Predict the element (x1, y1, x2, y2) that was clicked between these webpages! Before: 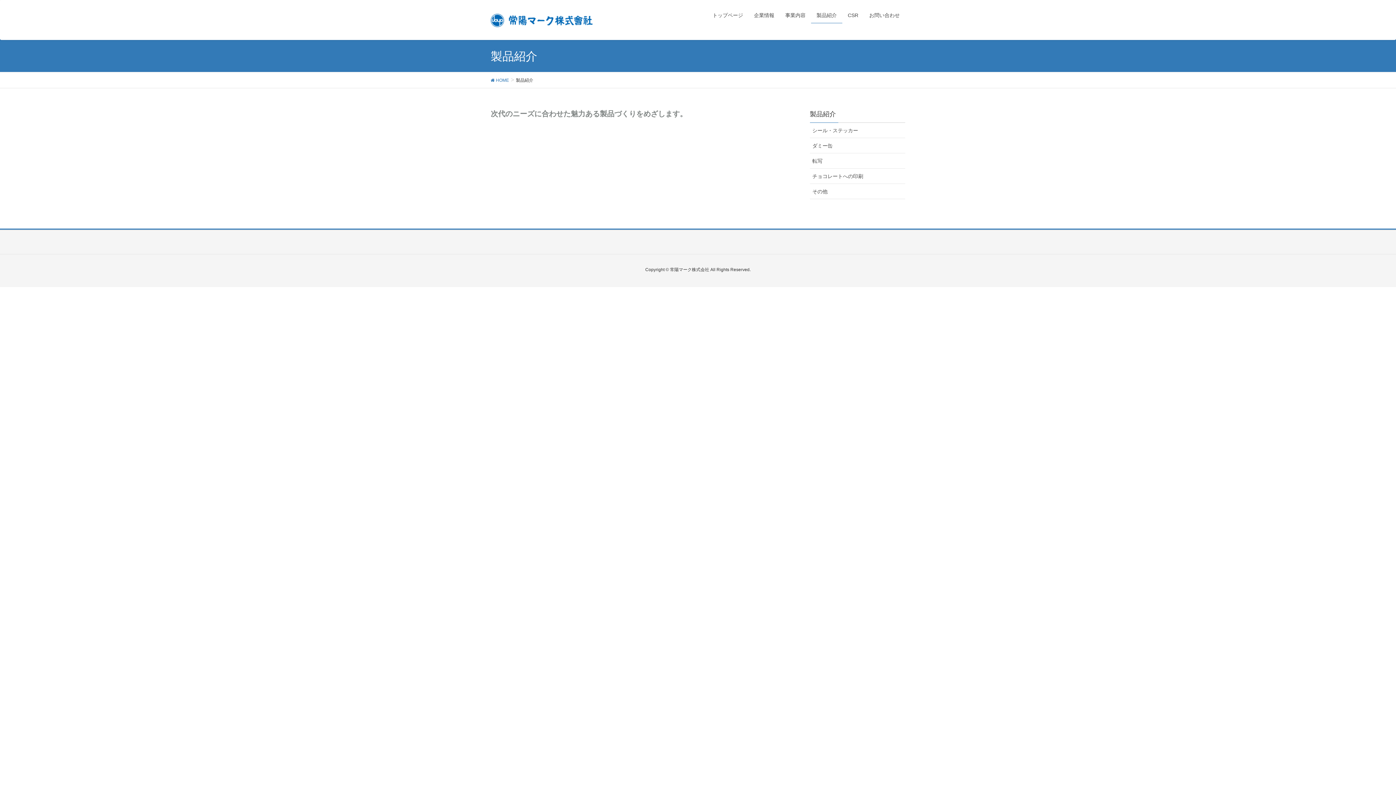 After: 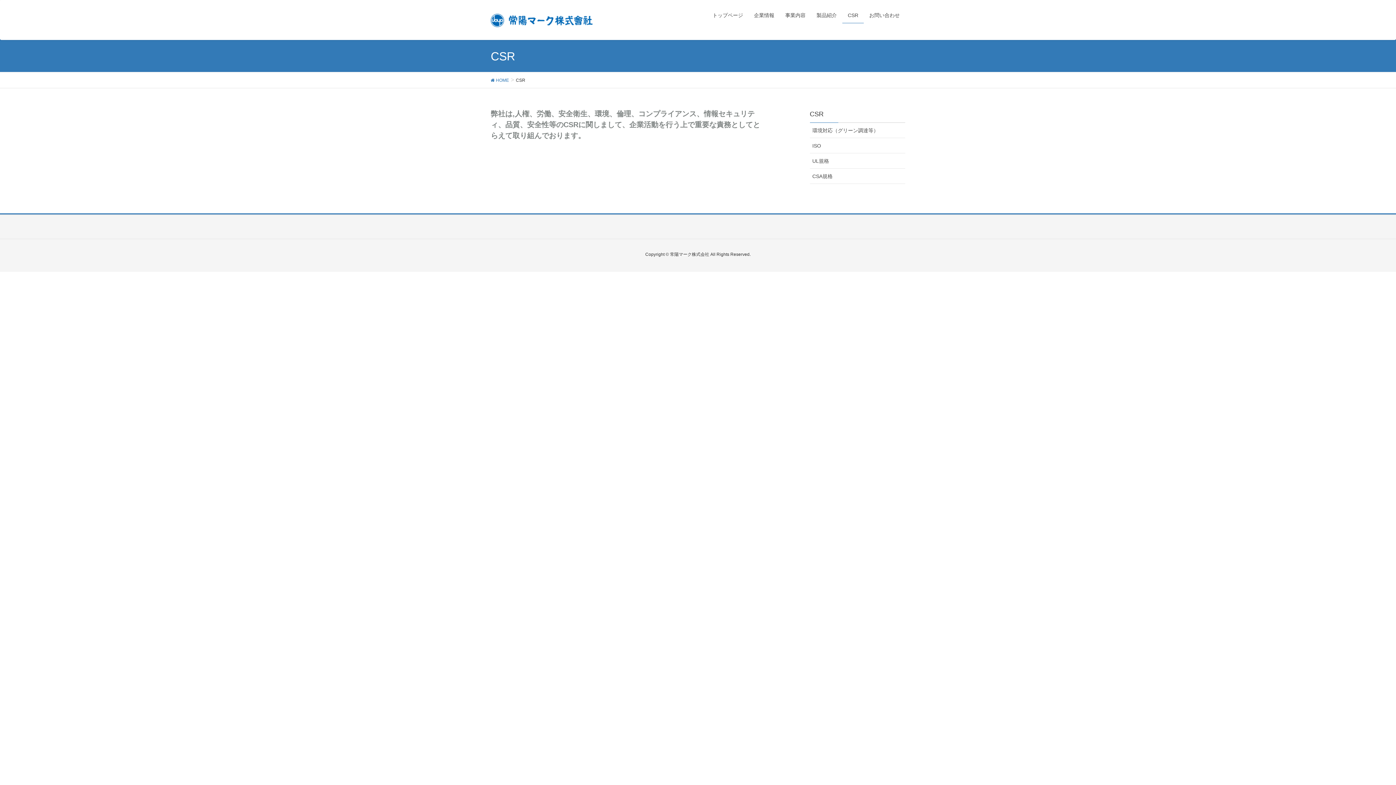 Action: bbox: (842, 7, 864, 23) label: CSR